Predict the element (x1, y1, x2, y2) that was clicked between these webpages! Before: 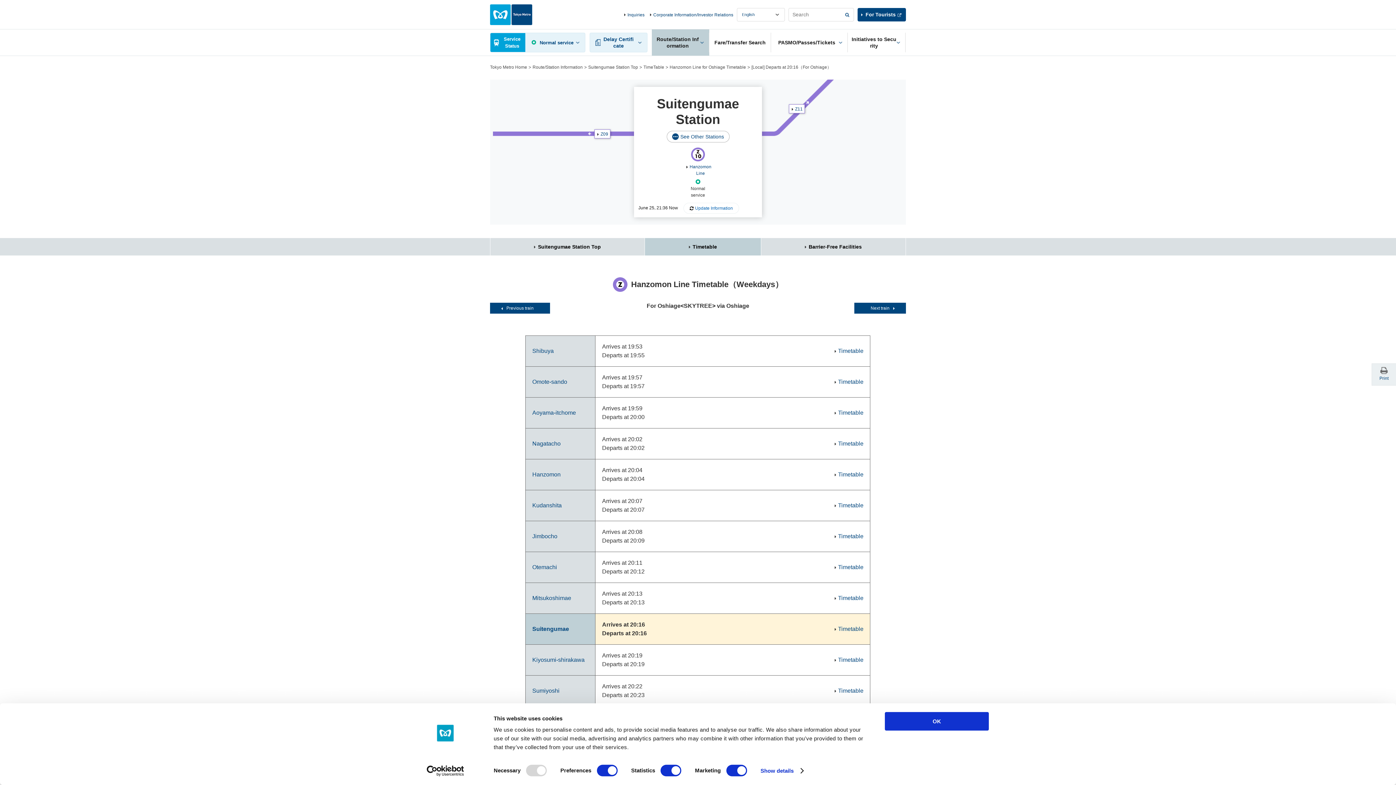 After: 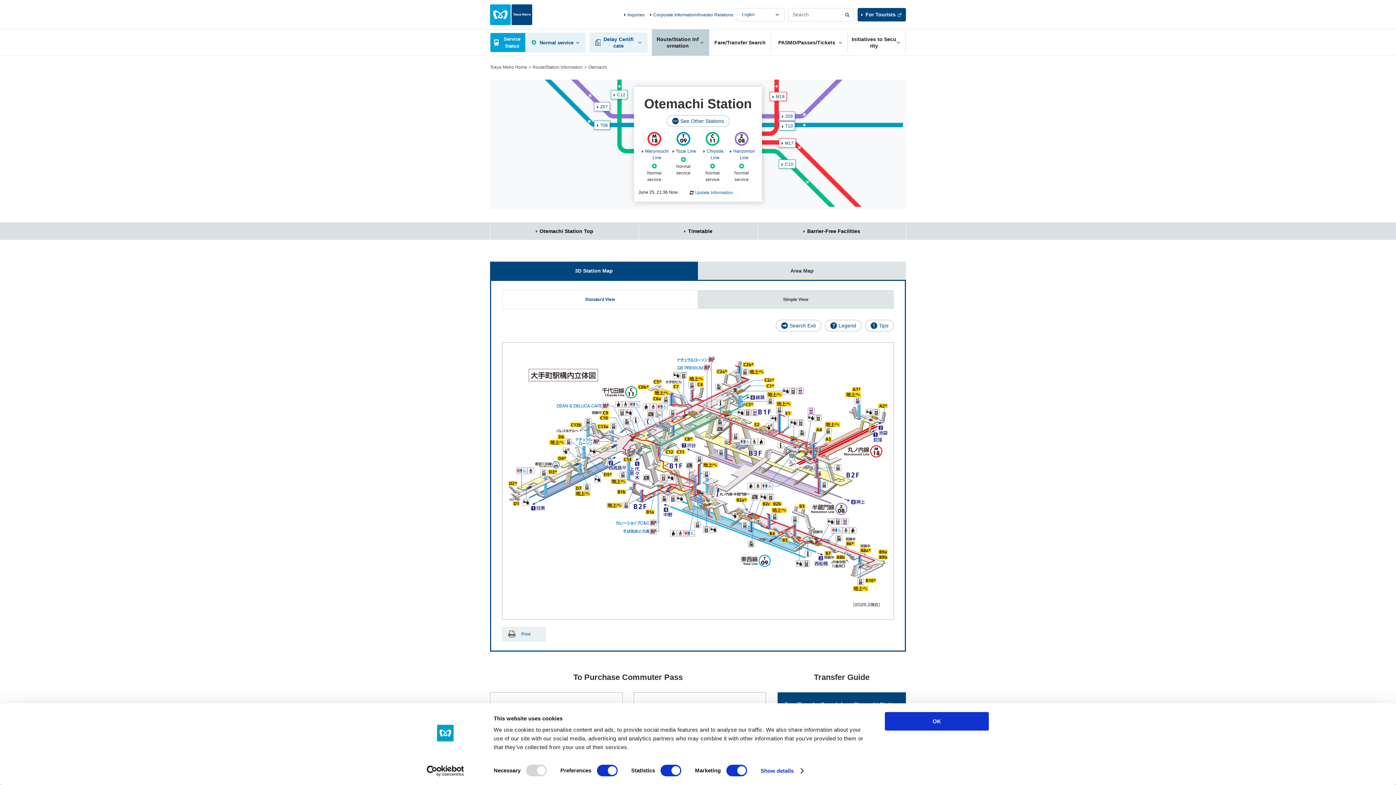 Action: label: Otemachi bbox: (532, 564, 557, 570)